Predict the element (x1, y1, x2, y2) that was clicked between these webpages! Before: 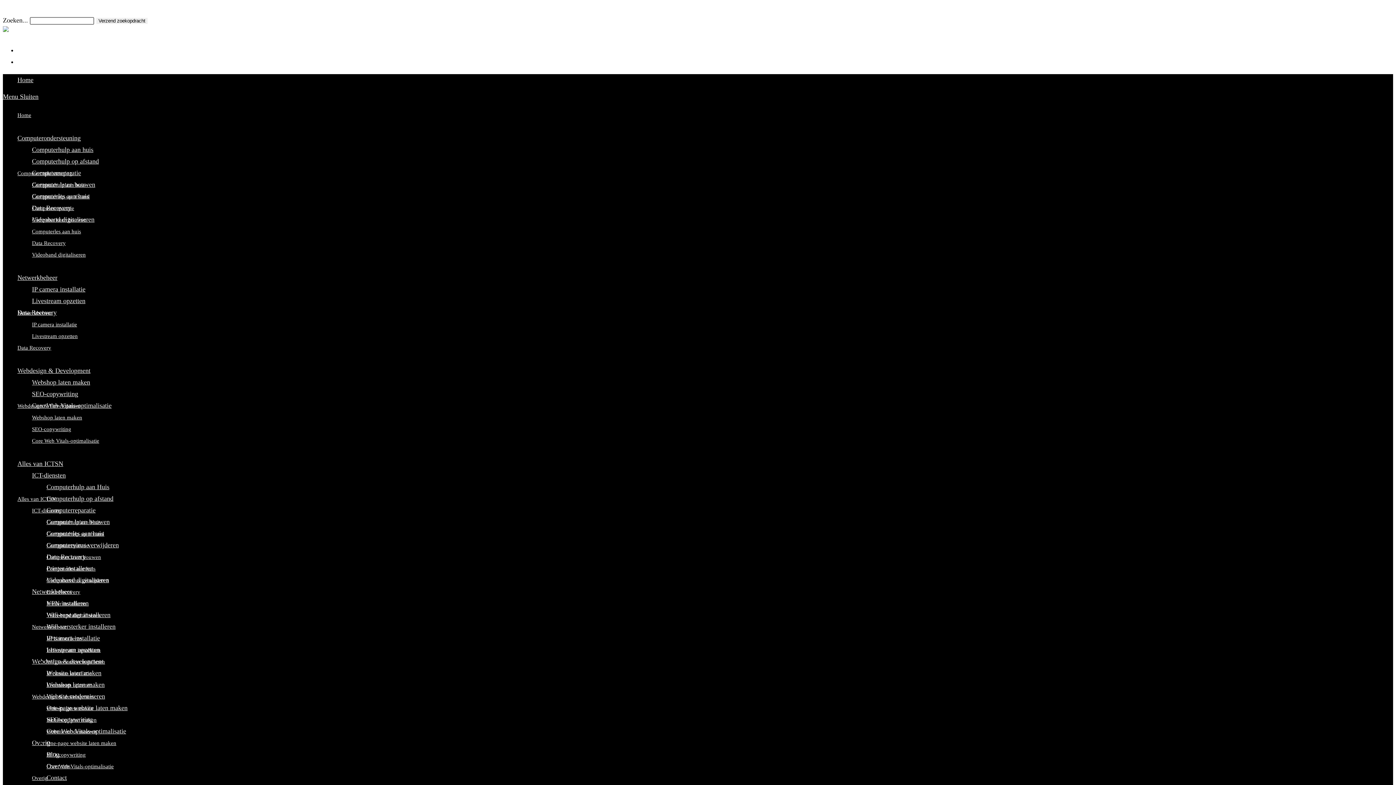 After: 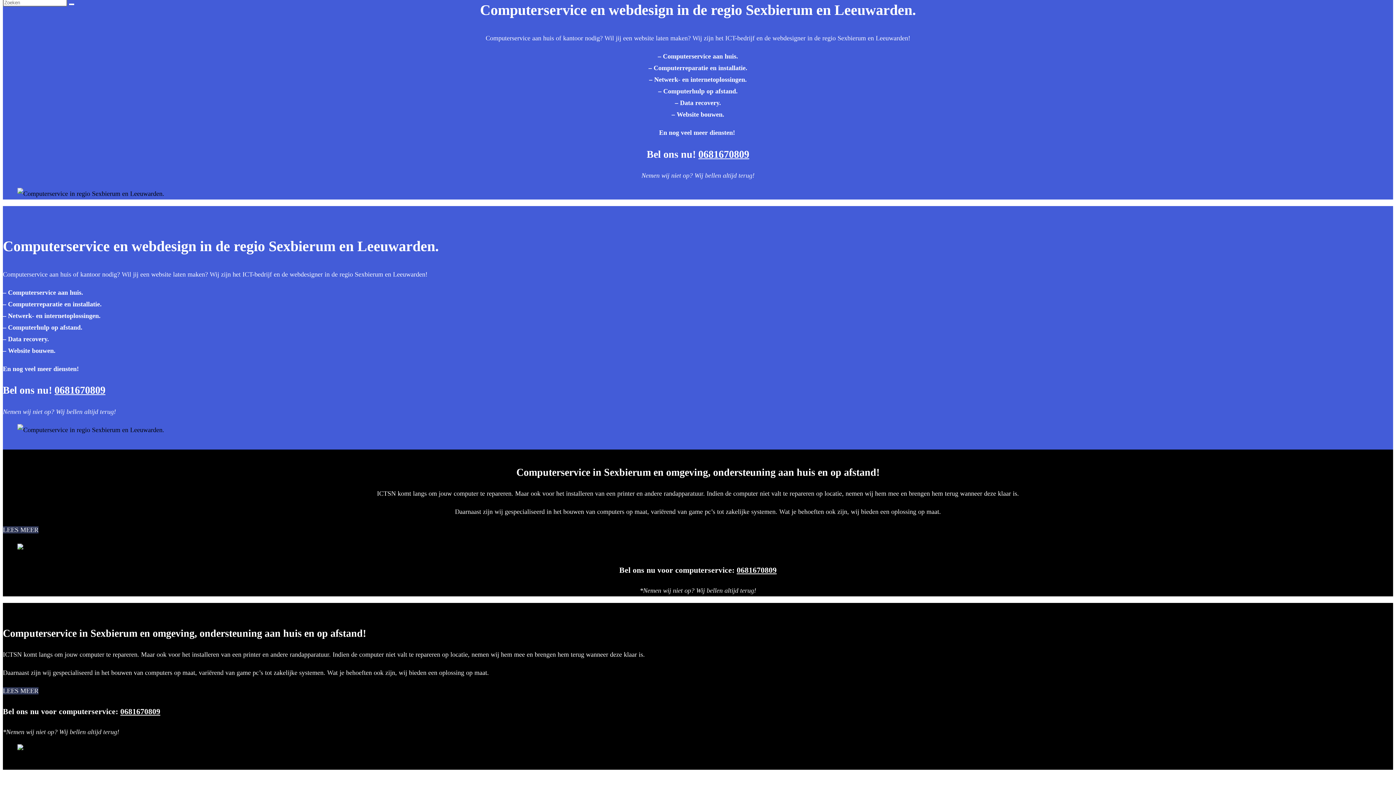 Action: label: Ga naar inhoud bbox: (2, 5, 43, 12)